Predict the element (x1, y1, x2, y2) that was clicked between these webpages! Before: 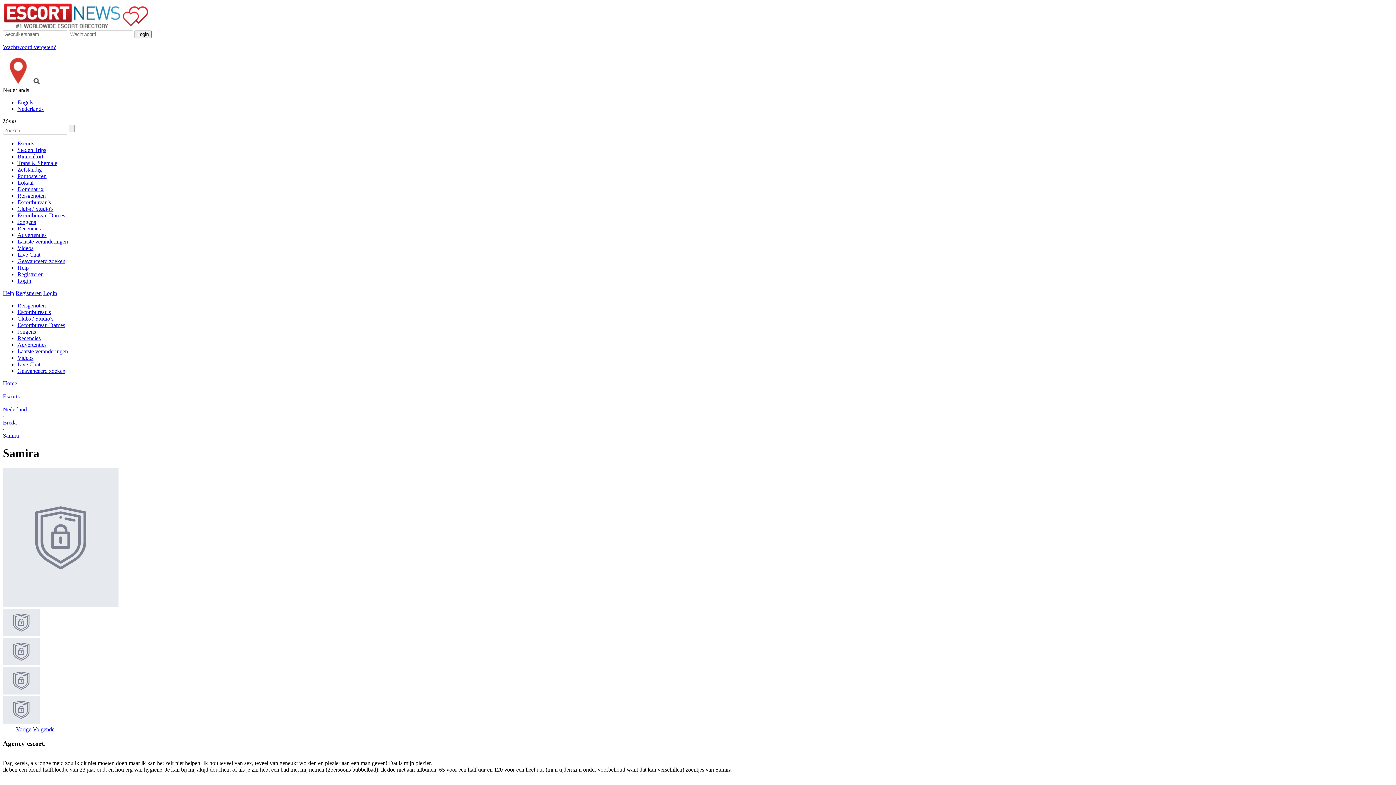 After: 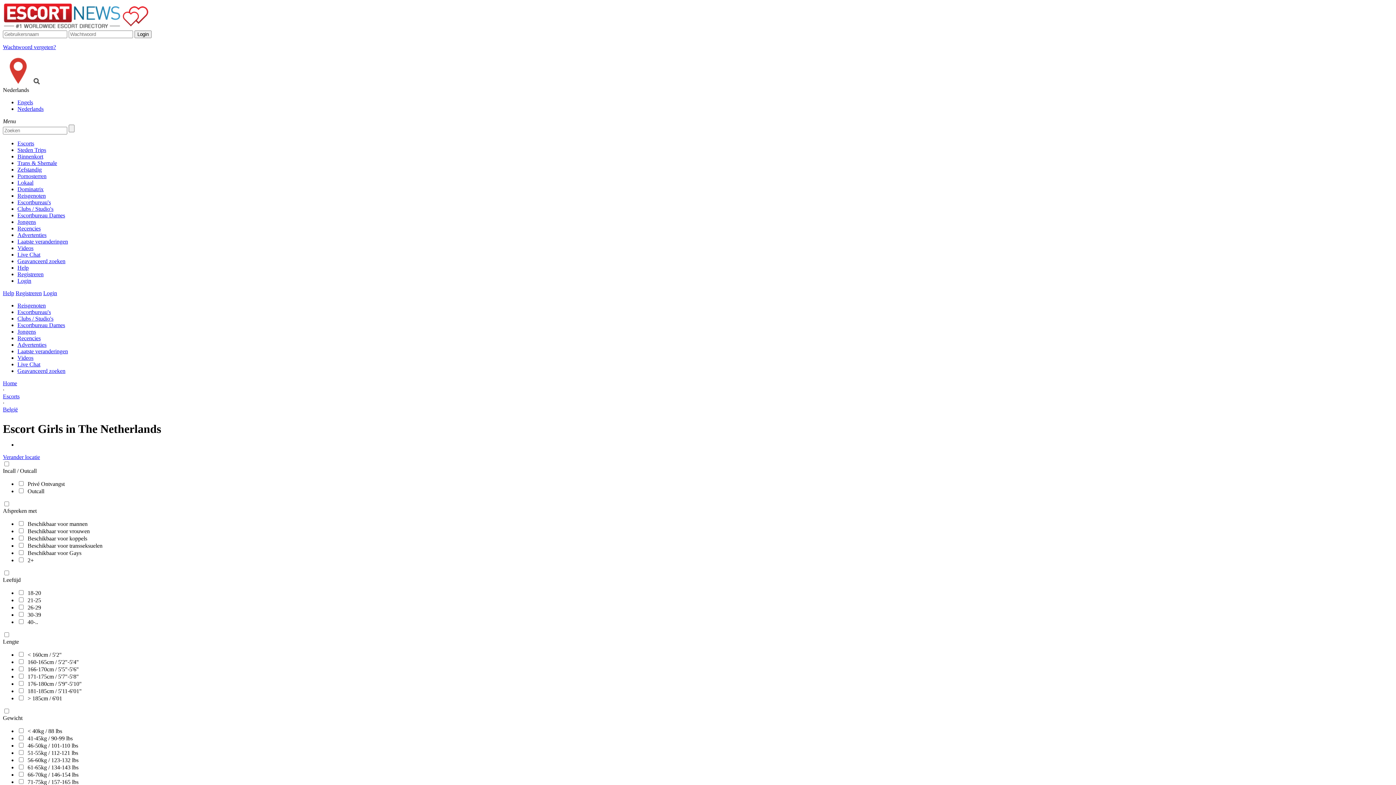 Action: bbox: (17, 140, 34, 146) label: Escorts